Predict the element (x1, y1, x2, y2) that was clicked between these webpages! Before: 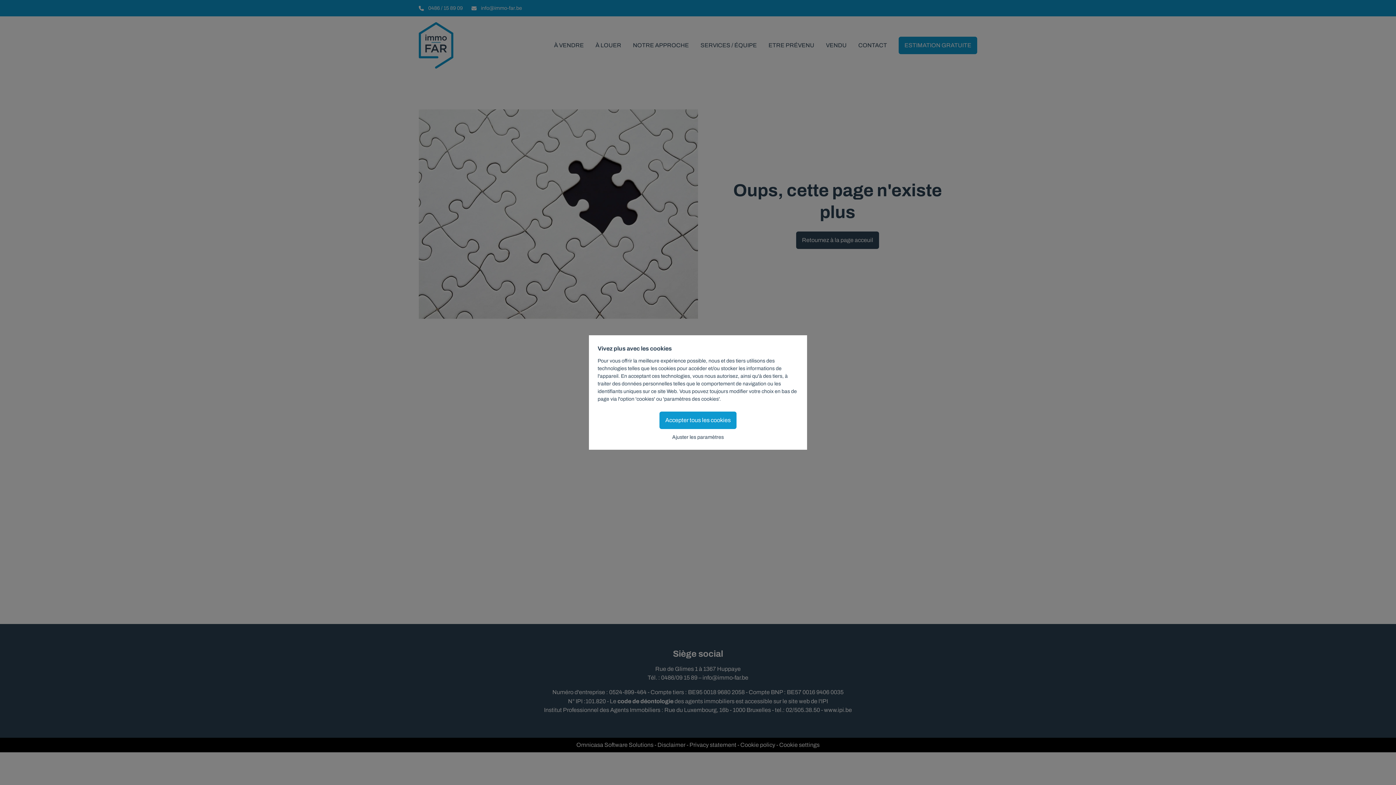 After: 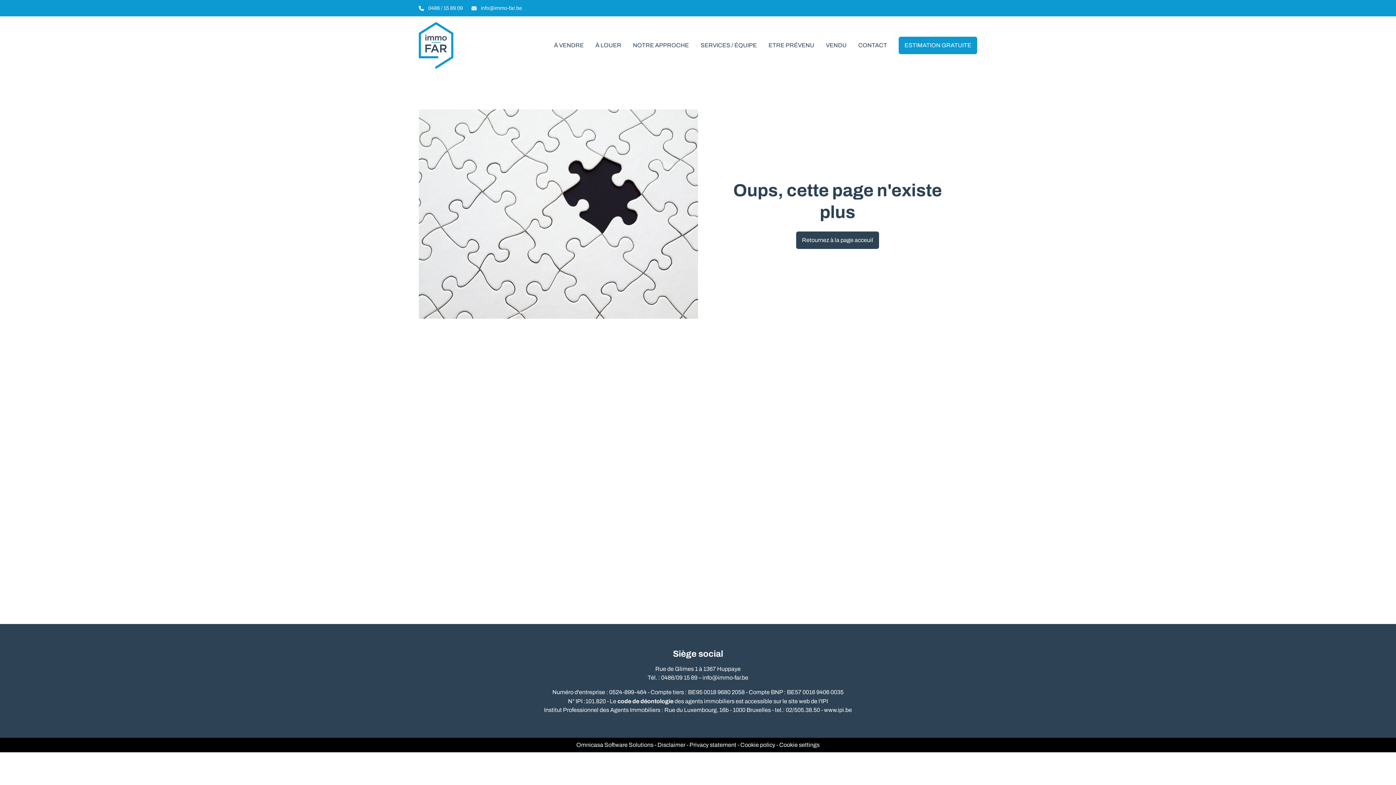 Action: label: Accepter tous les cookies bbox: (659, 411, 736, 429)